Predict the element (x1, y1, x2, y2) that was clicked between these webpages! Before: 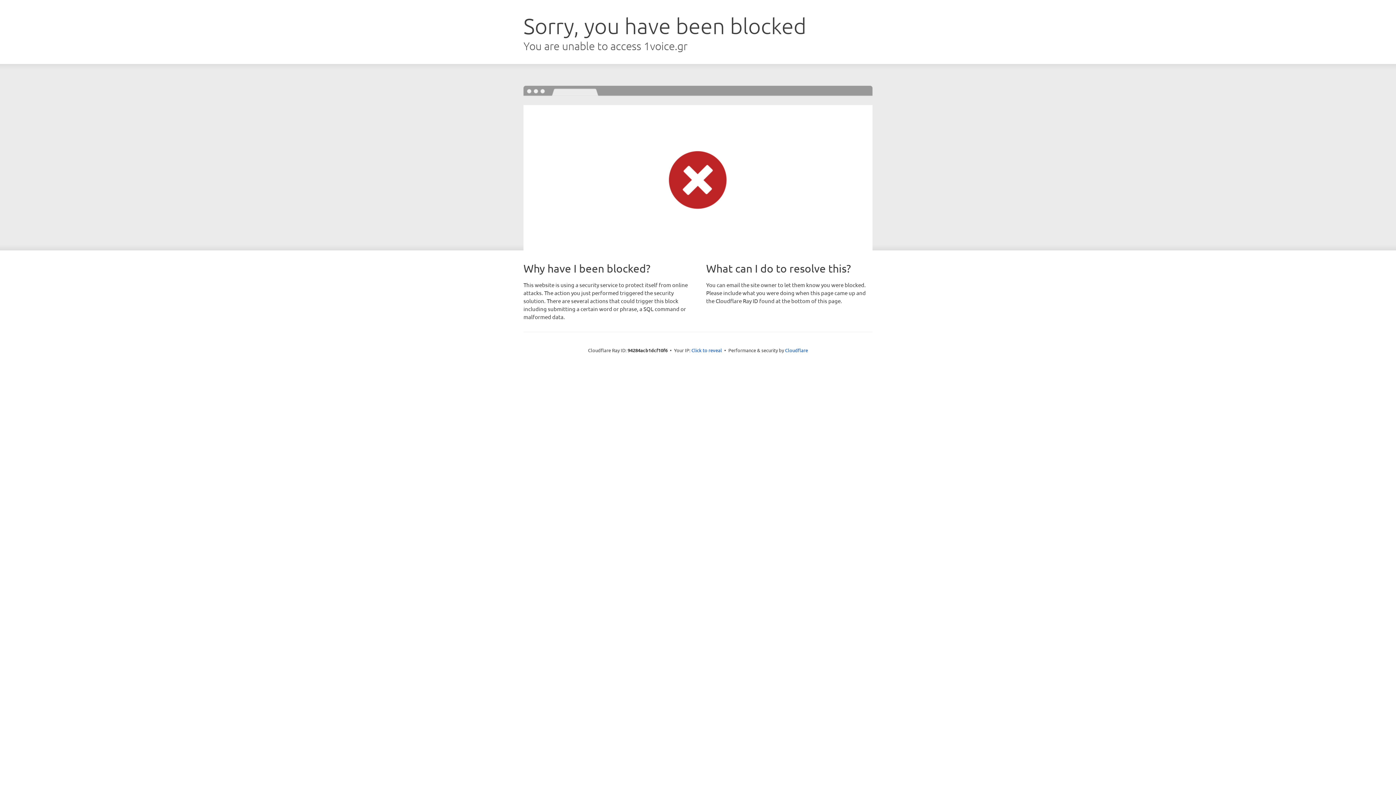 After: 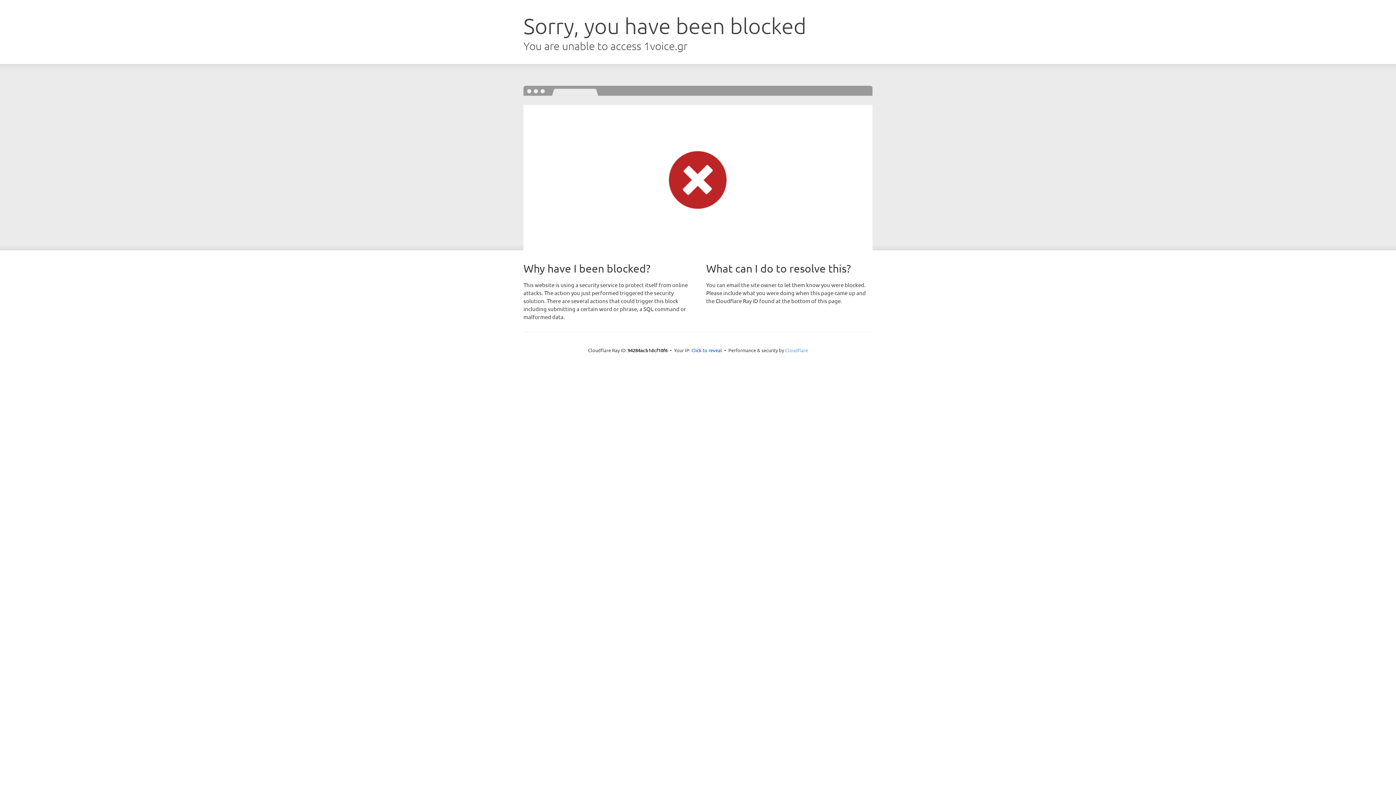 Action: bbox: (785, 347, 808, 353) label: Cloudflare